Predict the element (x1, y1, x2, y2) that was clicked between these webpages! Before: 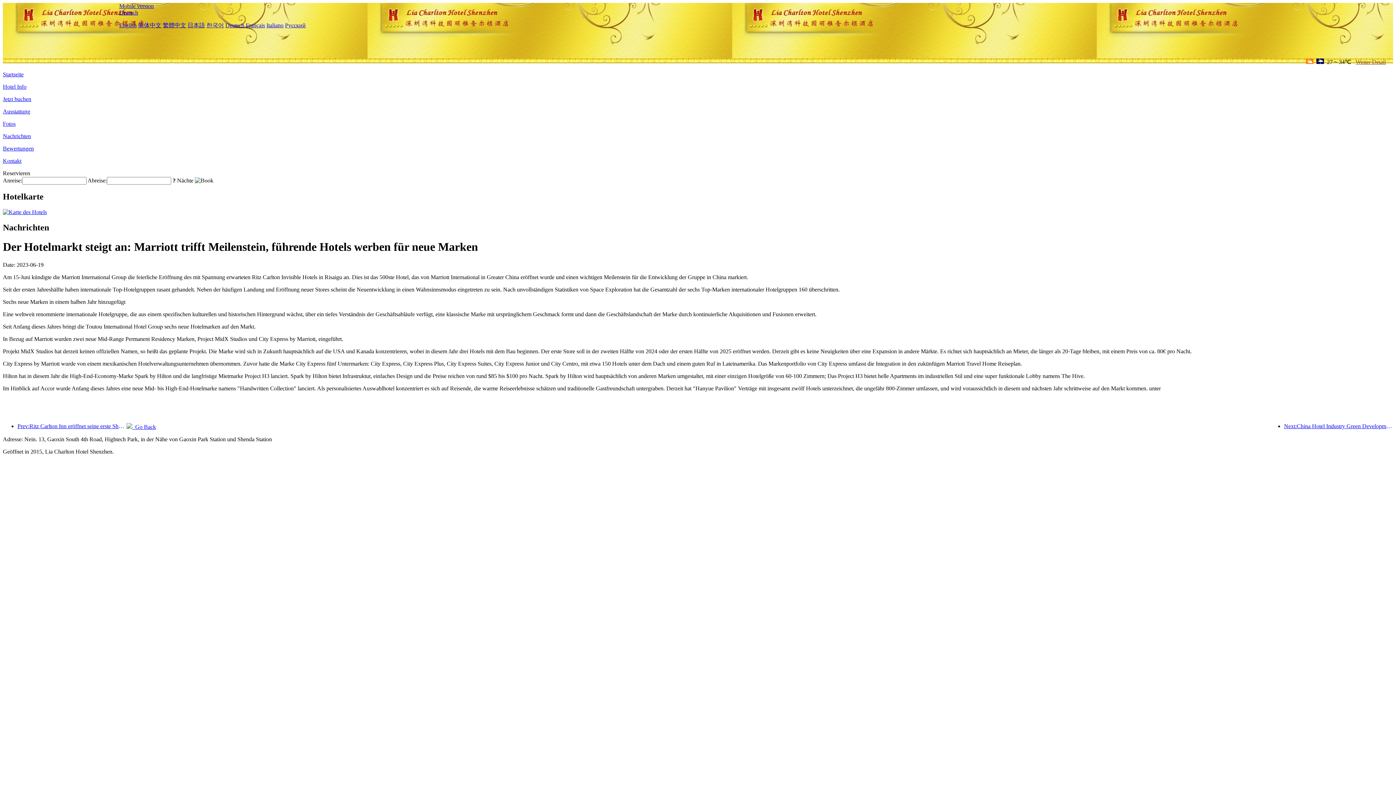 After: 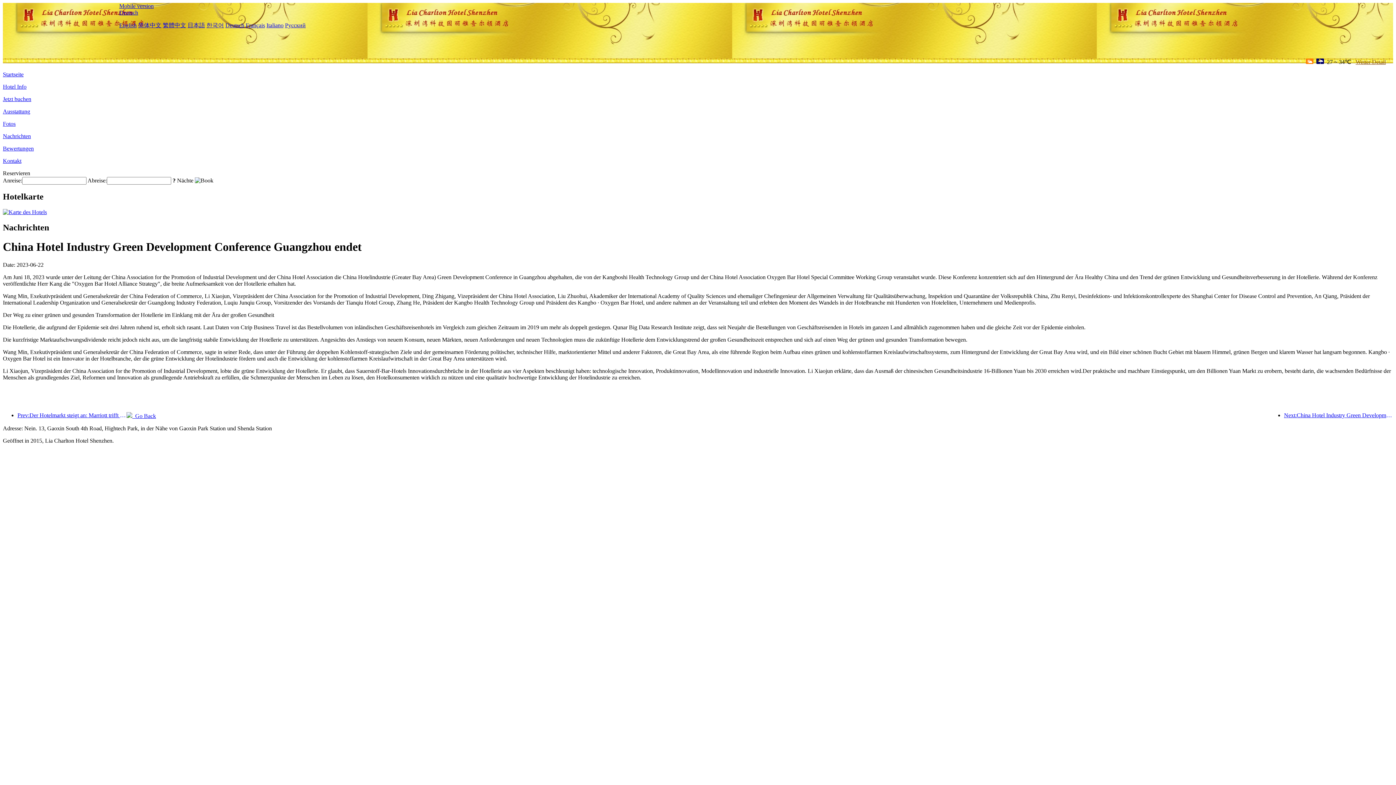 Action: bbox: (1284, 423, 1393, 429) label: Next:China Hotel Industry Green Development Conference Guangzhou endet